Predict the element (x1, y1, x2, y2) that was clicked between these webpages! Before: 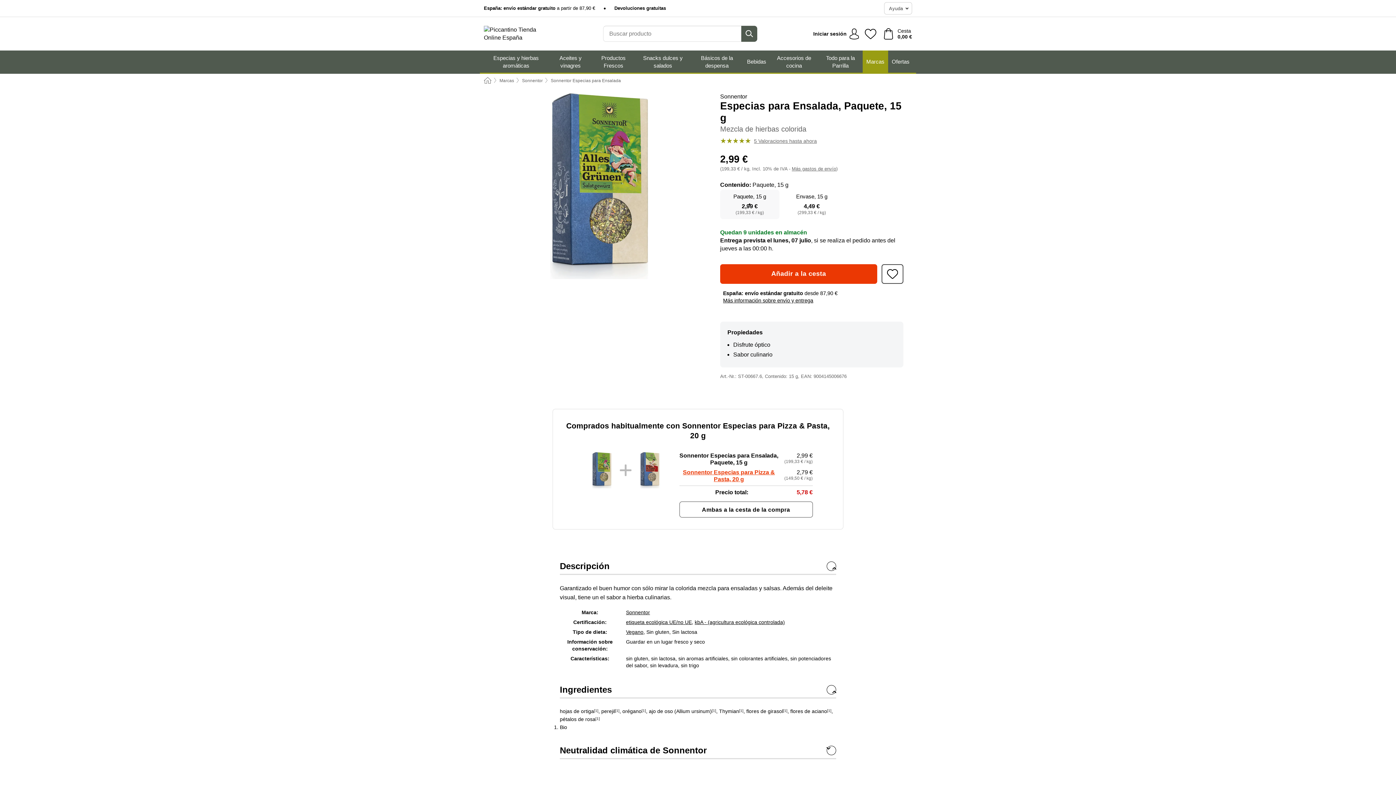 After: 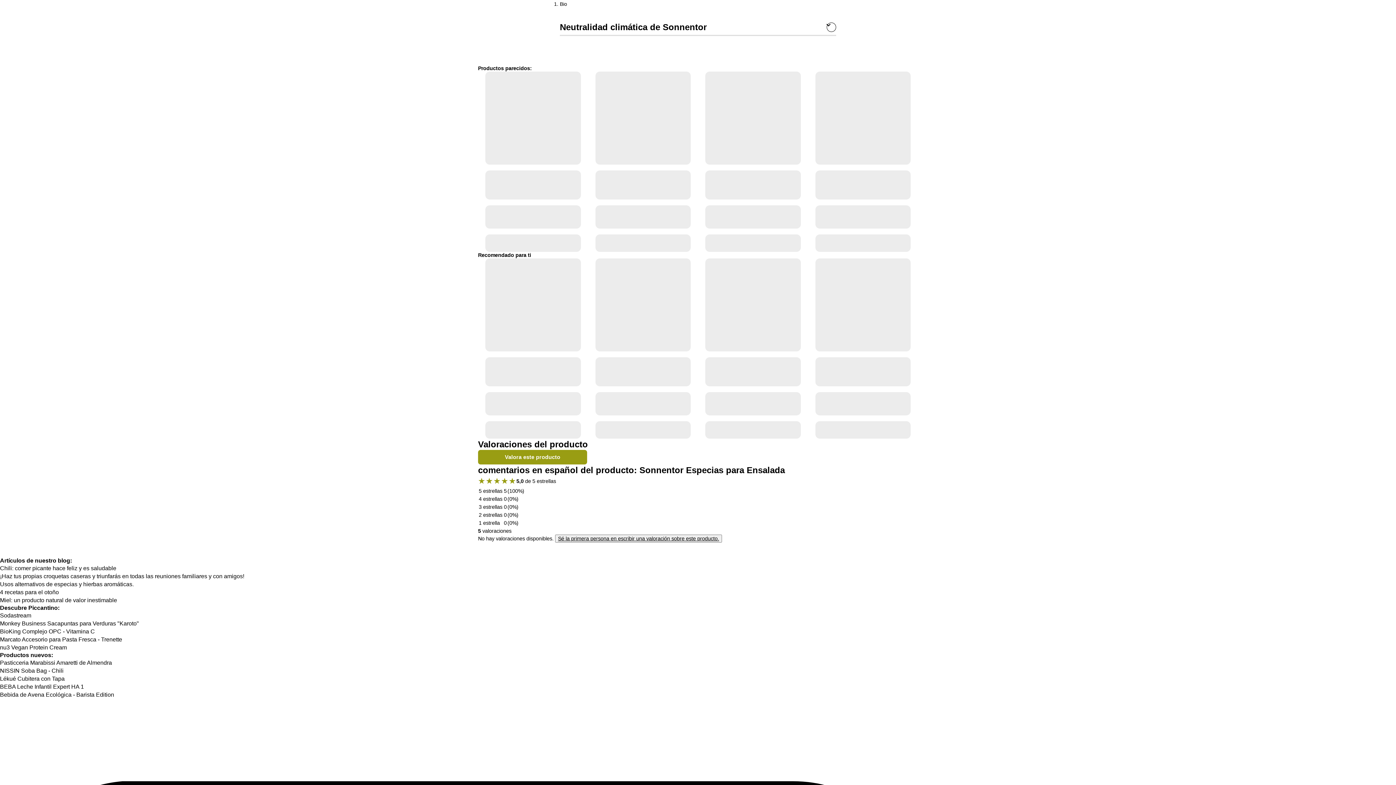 Action: label: [1] bbox: (615, 709, 619, 713)